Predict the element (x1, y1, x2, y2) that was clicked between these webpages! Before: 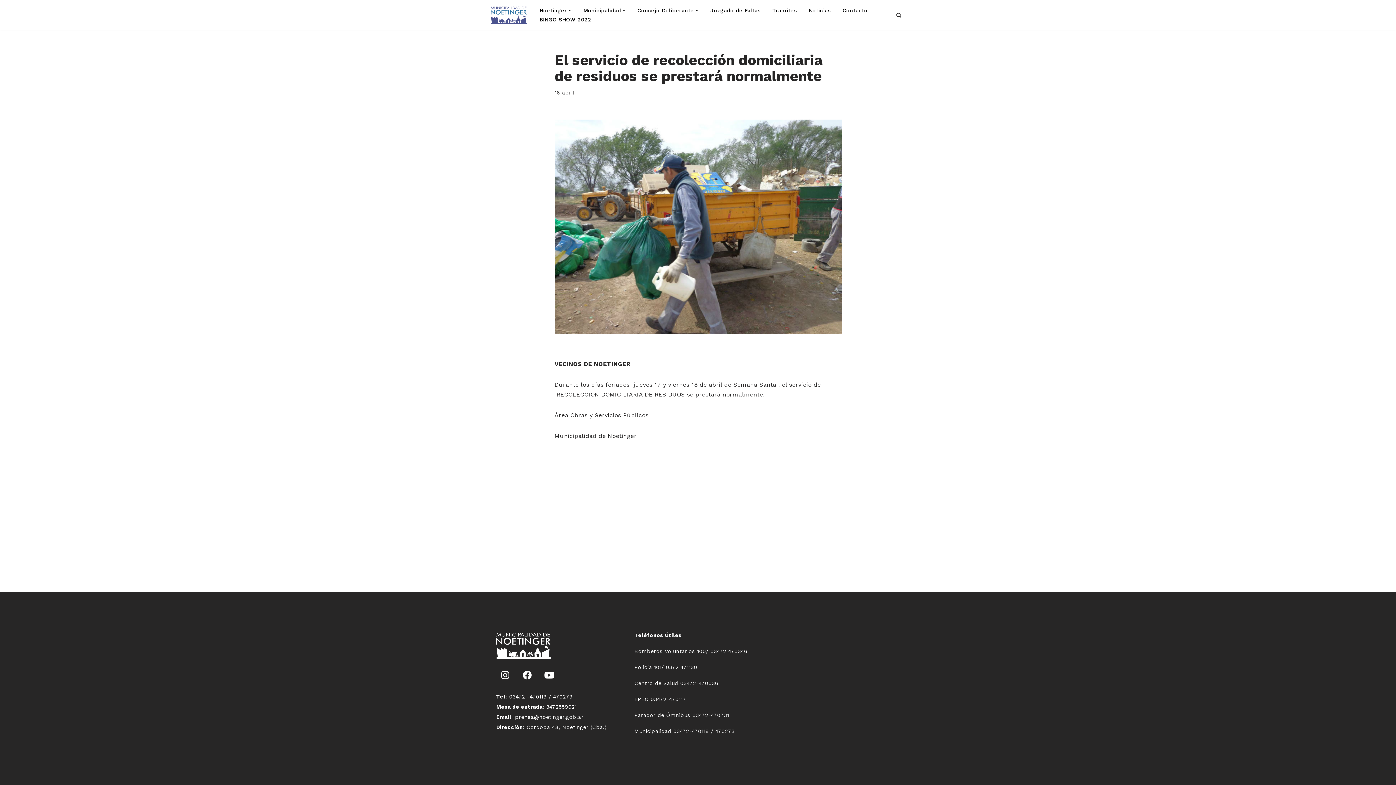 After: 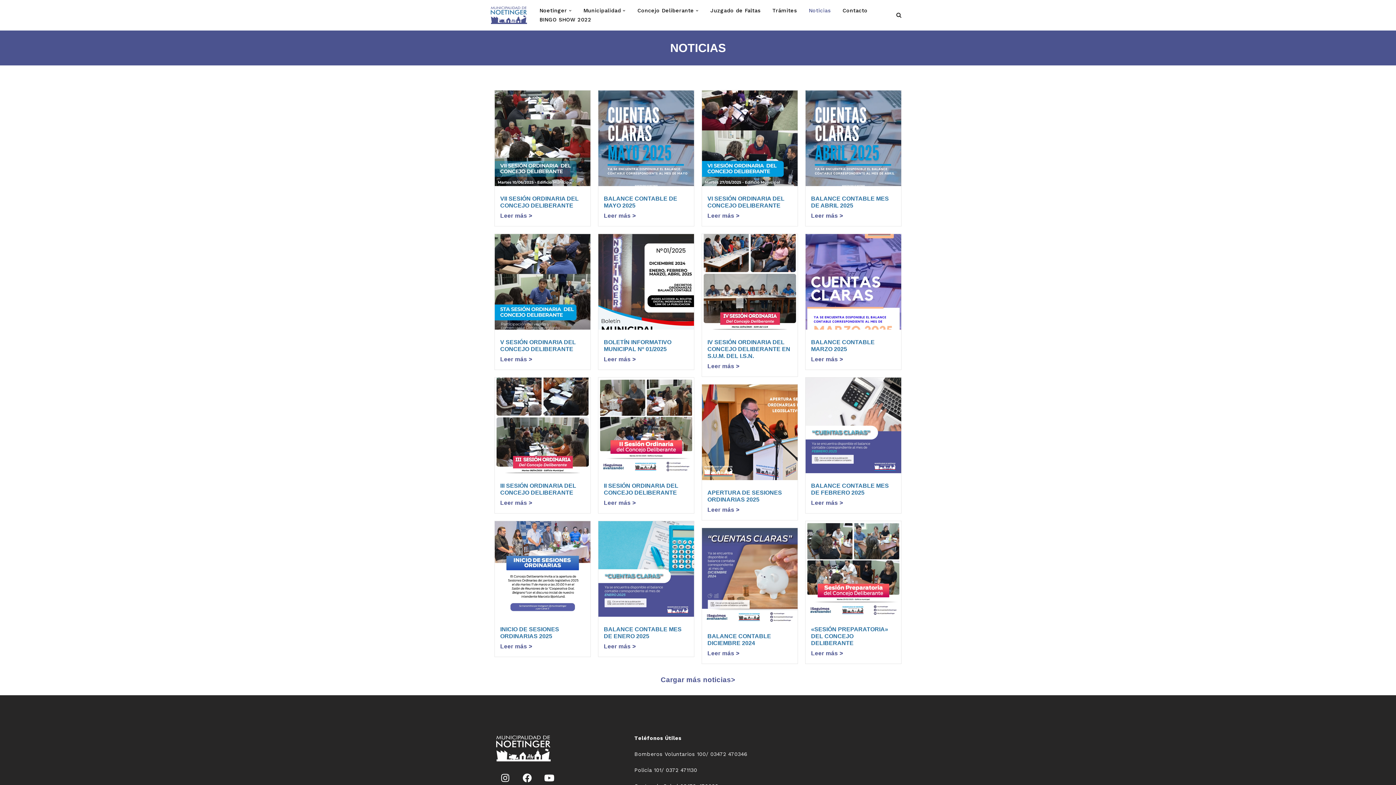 Action: label: Noticias bbox: (808, 6, 830, 15)